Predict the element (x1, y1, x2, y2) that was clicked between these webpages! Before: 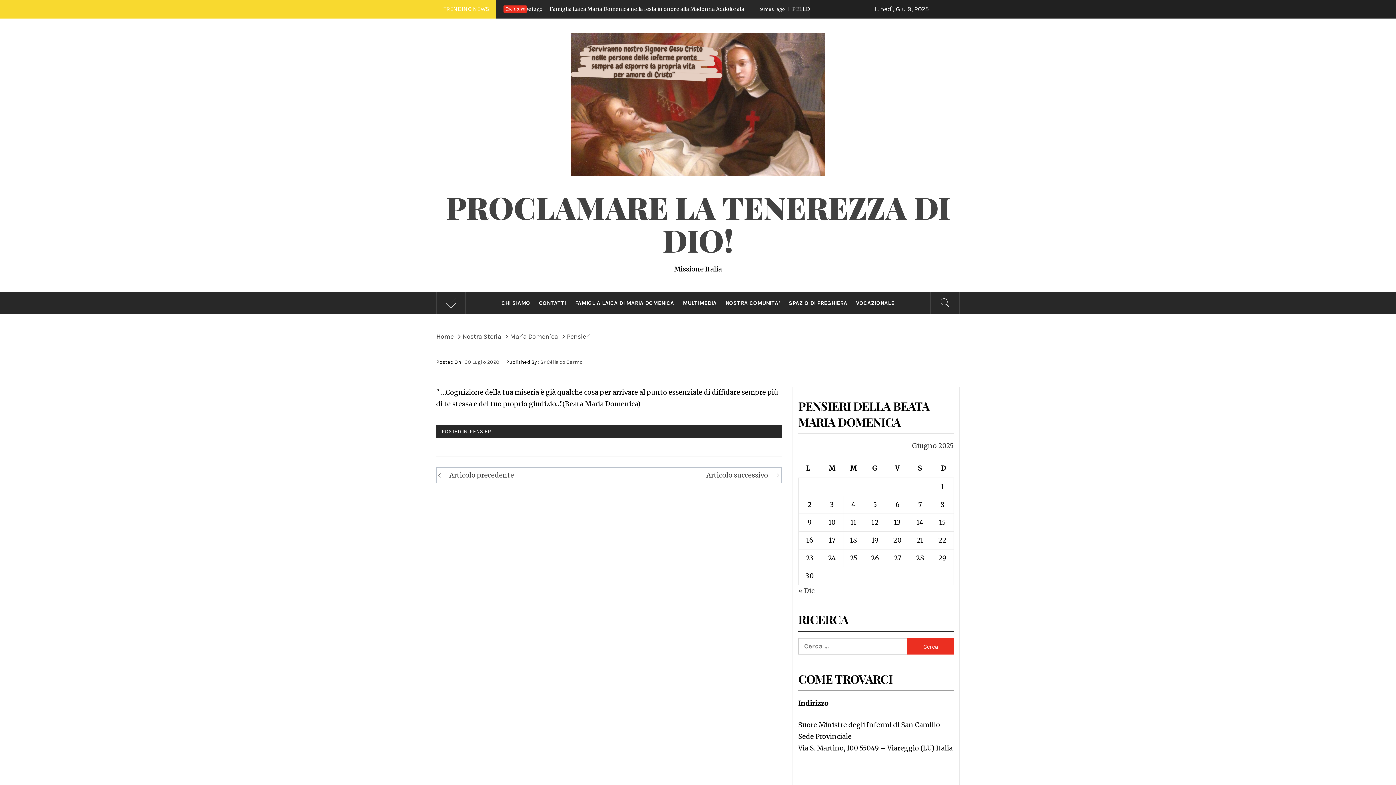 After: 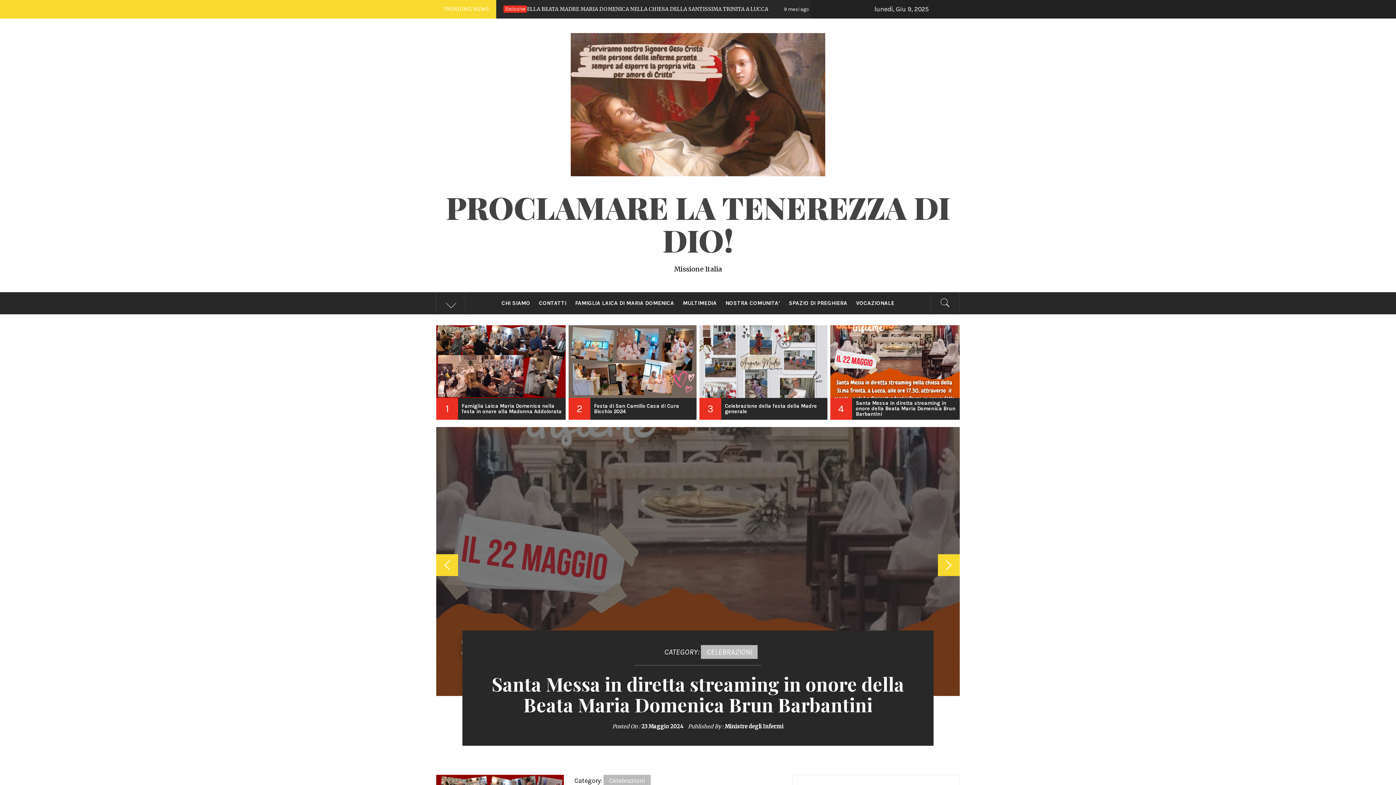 Action: bbox: (436, 332, 458, 340) label: Home